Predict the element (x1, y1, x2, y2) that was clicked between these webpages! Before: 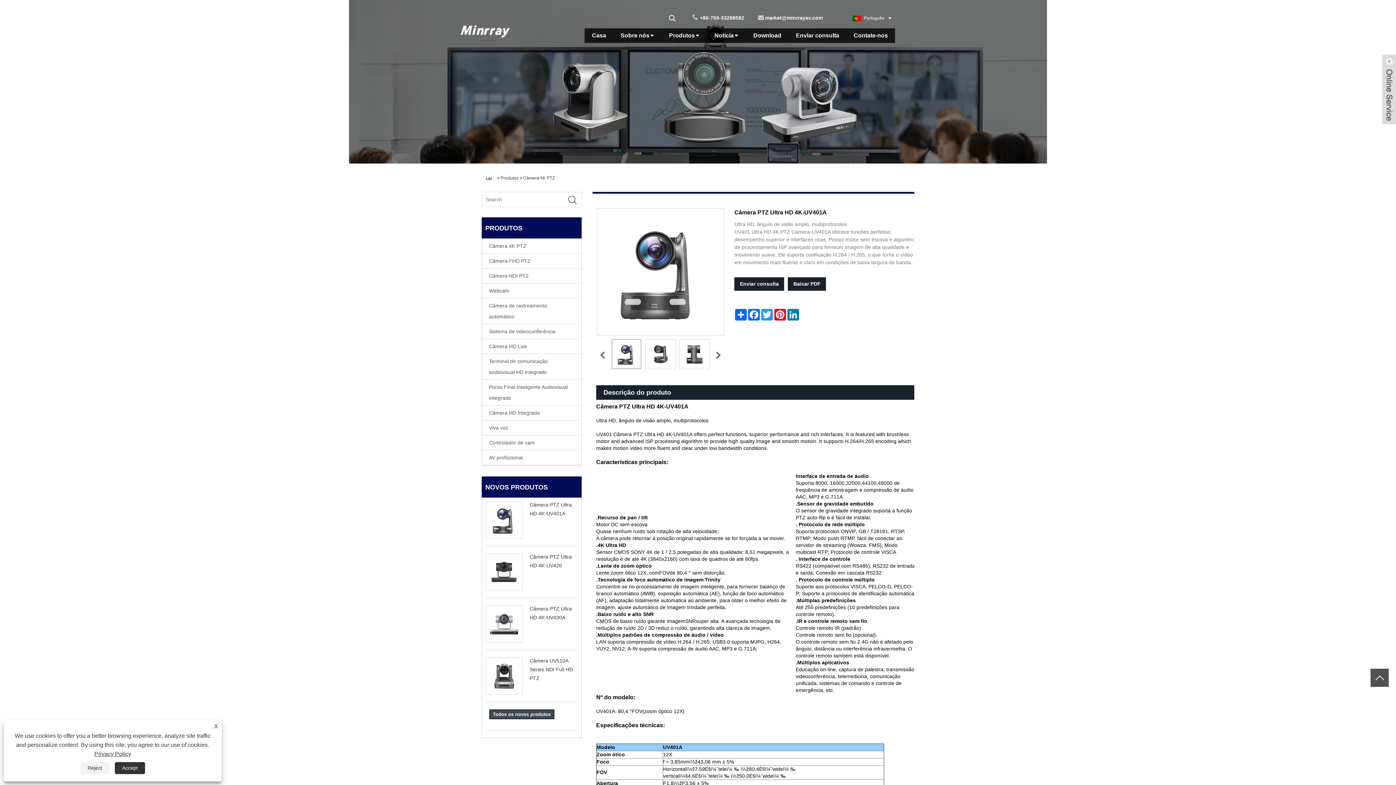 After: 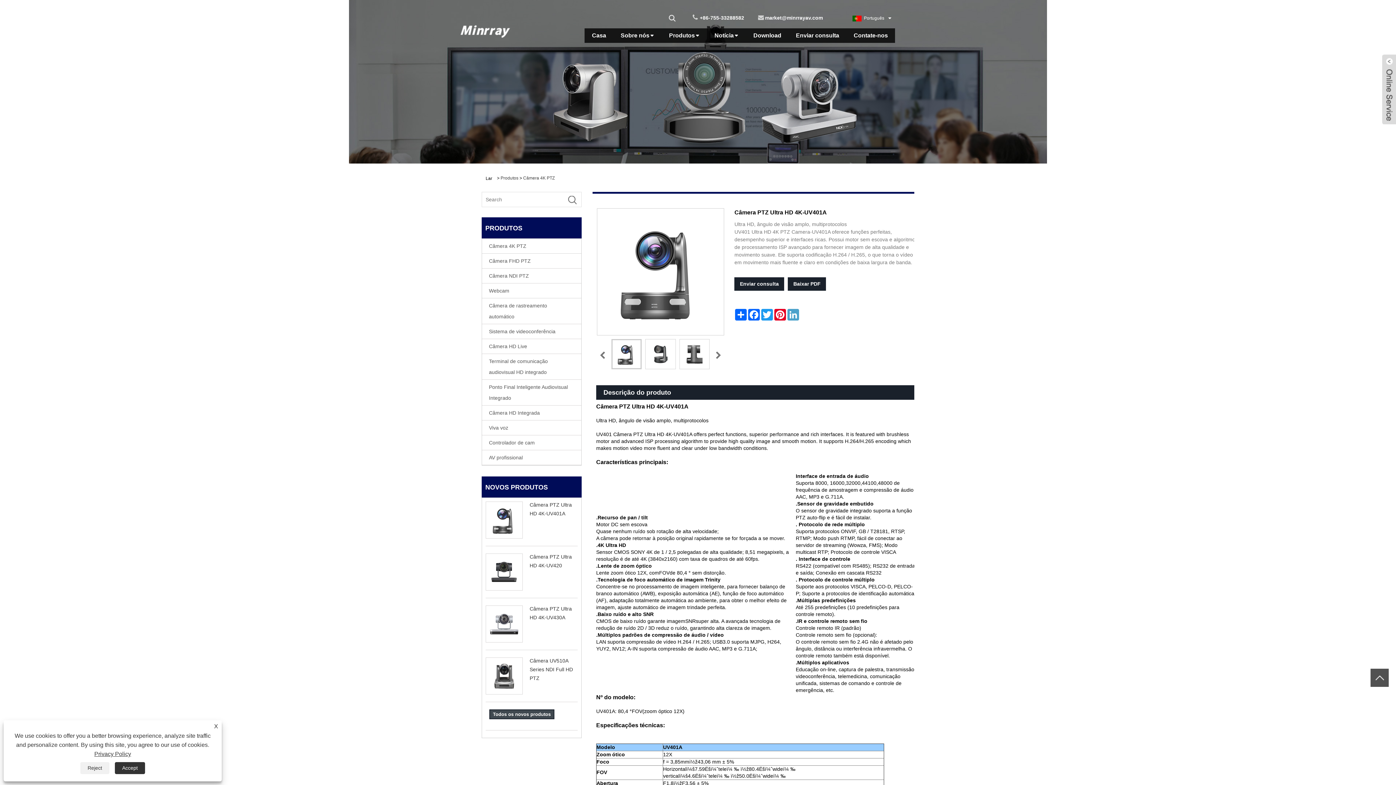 Action: label: LinkedIn bbox: (787, 309, 800, 320)